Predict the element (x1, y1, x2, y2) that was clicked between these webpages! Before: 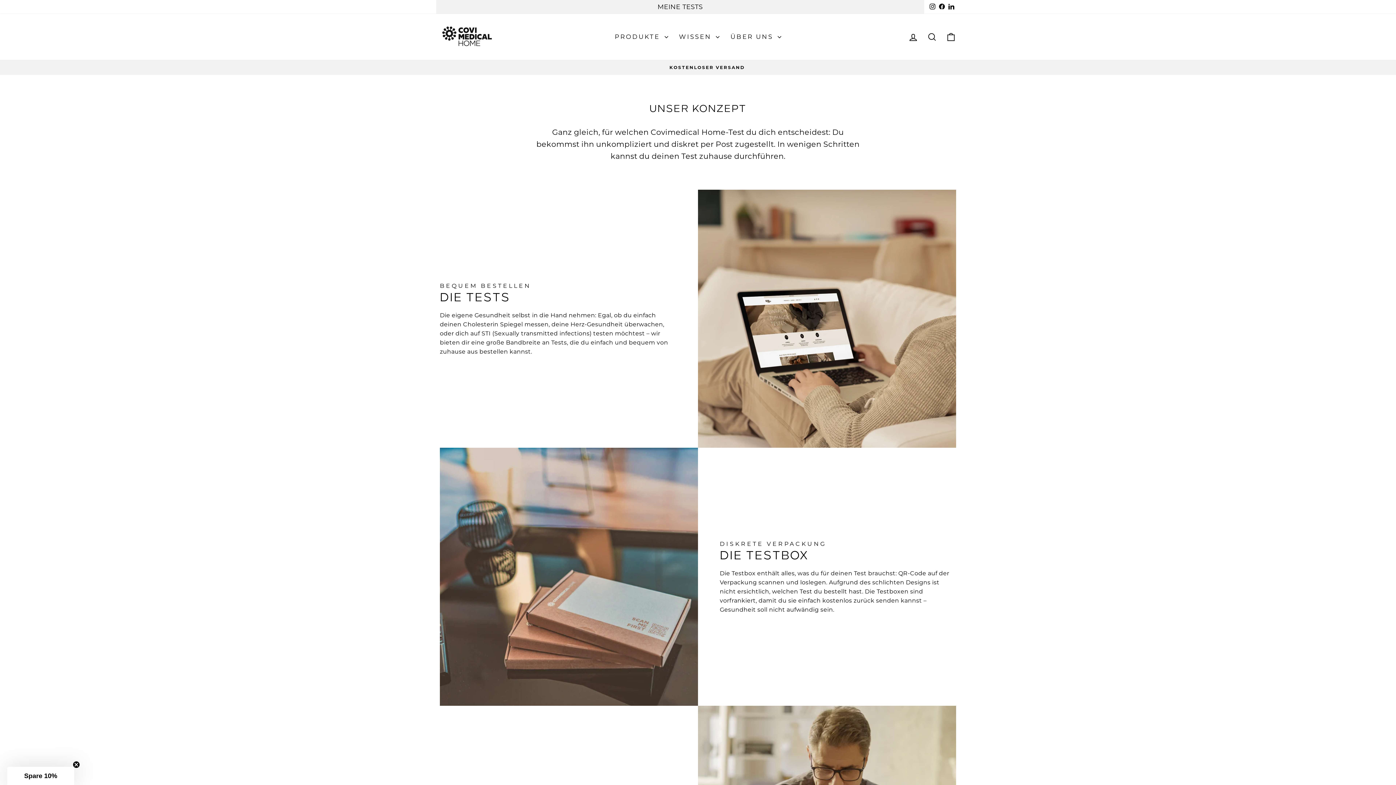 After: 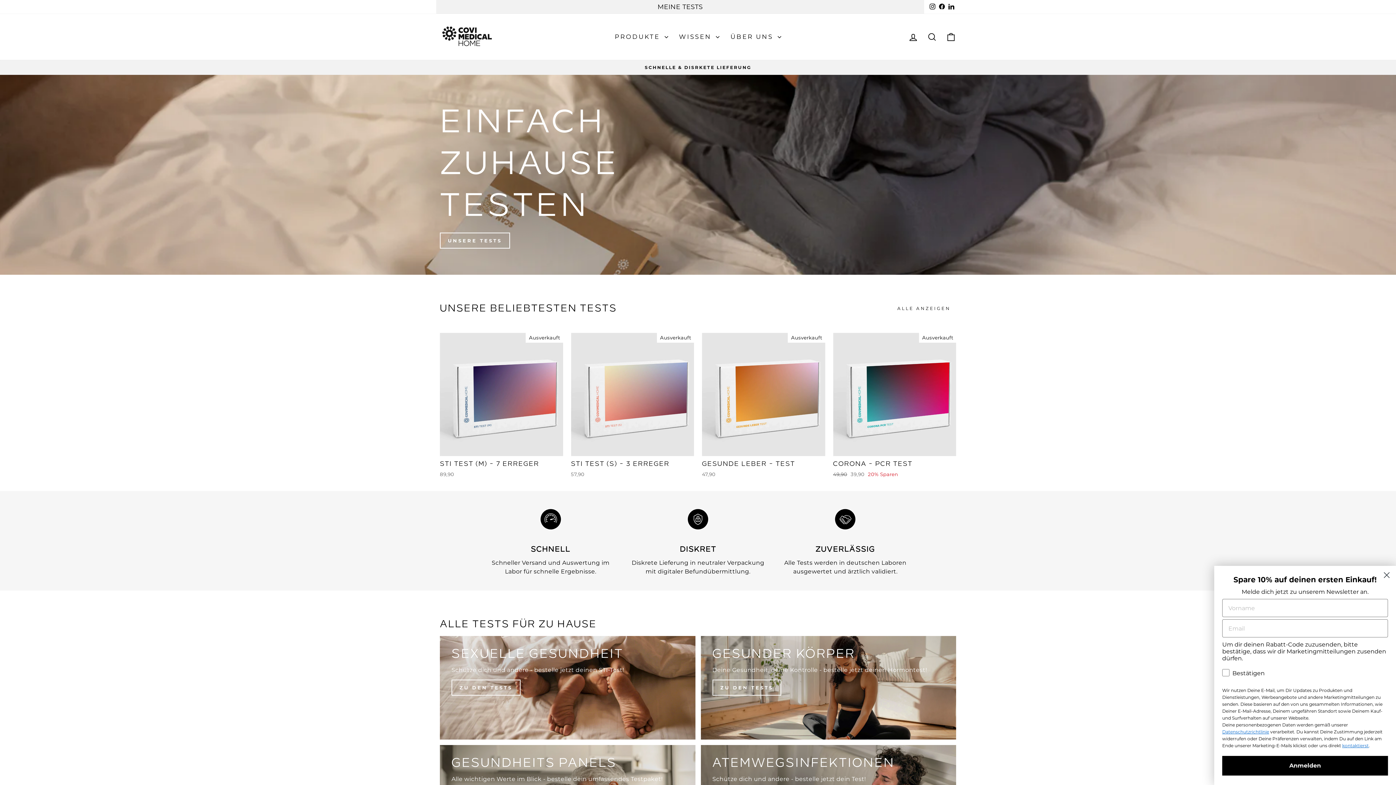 Action: bbox: (440, 24, 494, 49)